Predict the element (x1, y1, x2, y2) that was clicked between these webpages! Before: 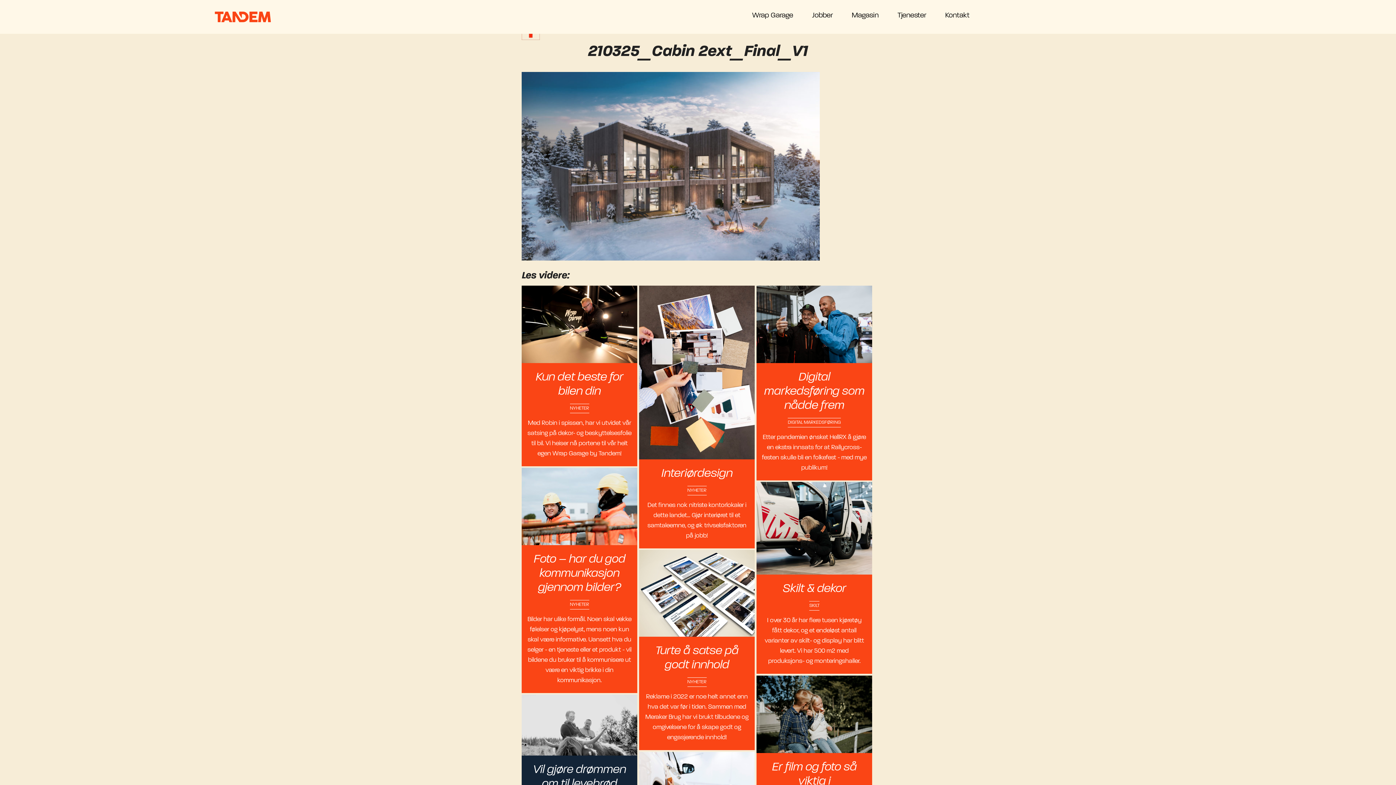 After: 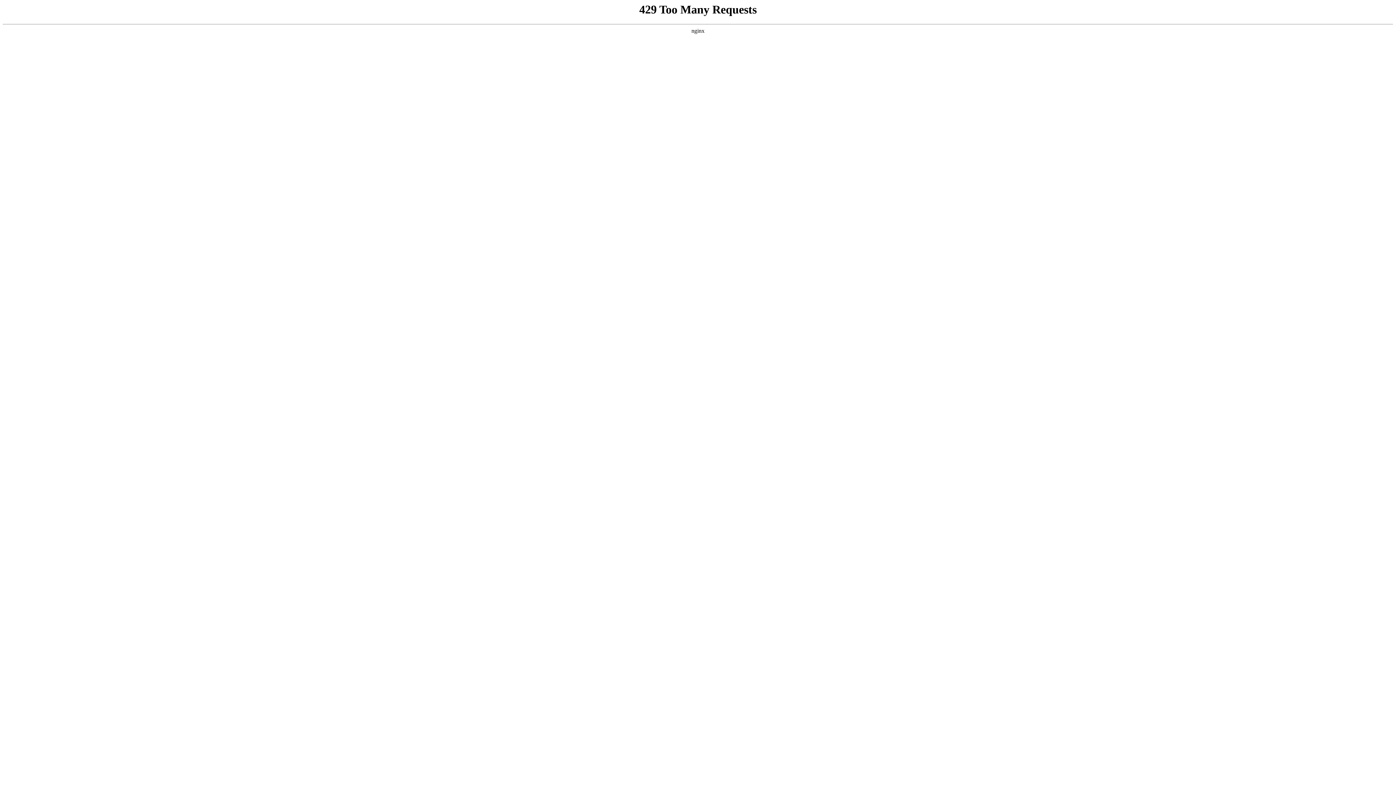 Action: label: Turte å satse på godt innhold
NYHETER

Reklame i 2022 er noe helt annet enn hva det var før i tiden. Sammen med Meraker Brug har vi brukt tilbudene og omgivelsene for å skape godt og engasjerende innhold! bbox: (639, 550, 755, 750)